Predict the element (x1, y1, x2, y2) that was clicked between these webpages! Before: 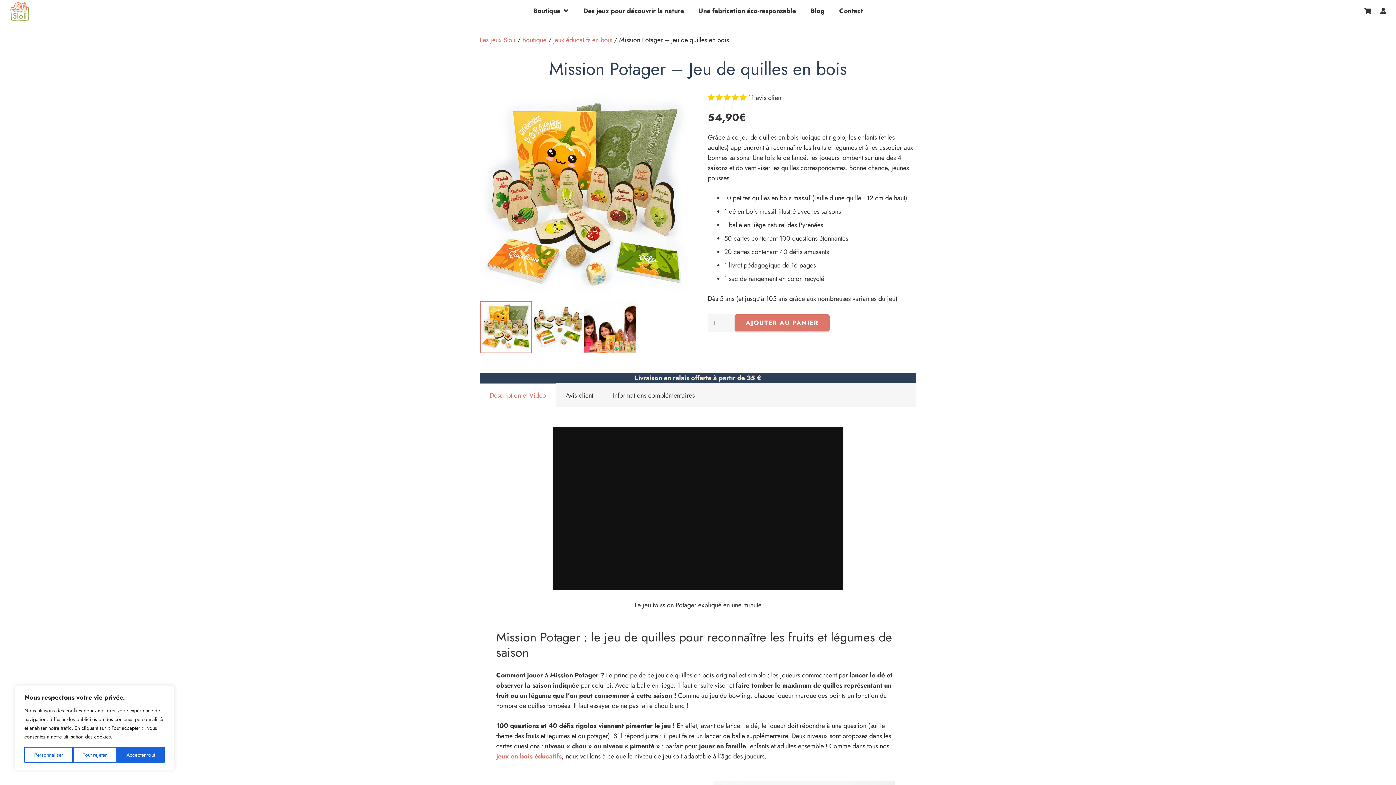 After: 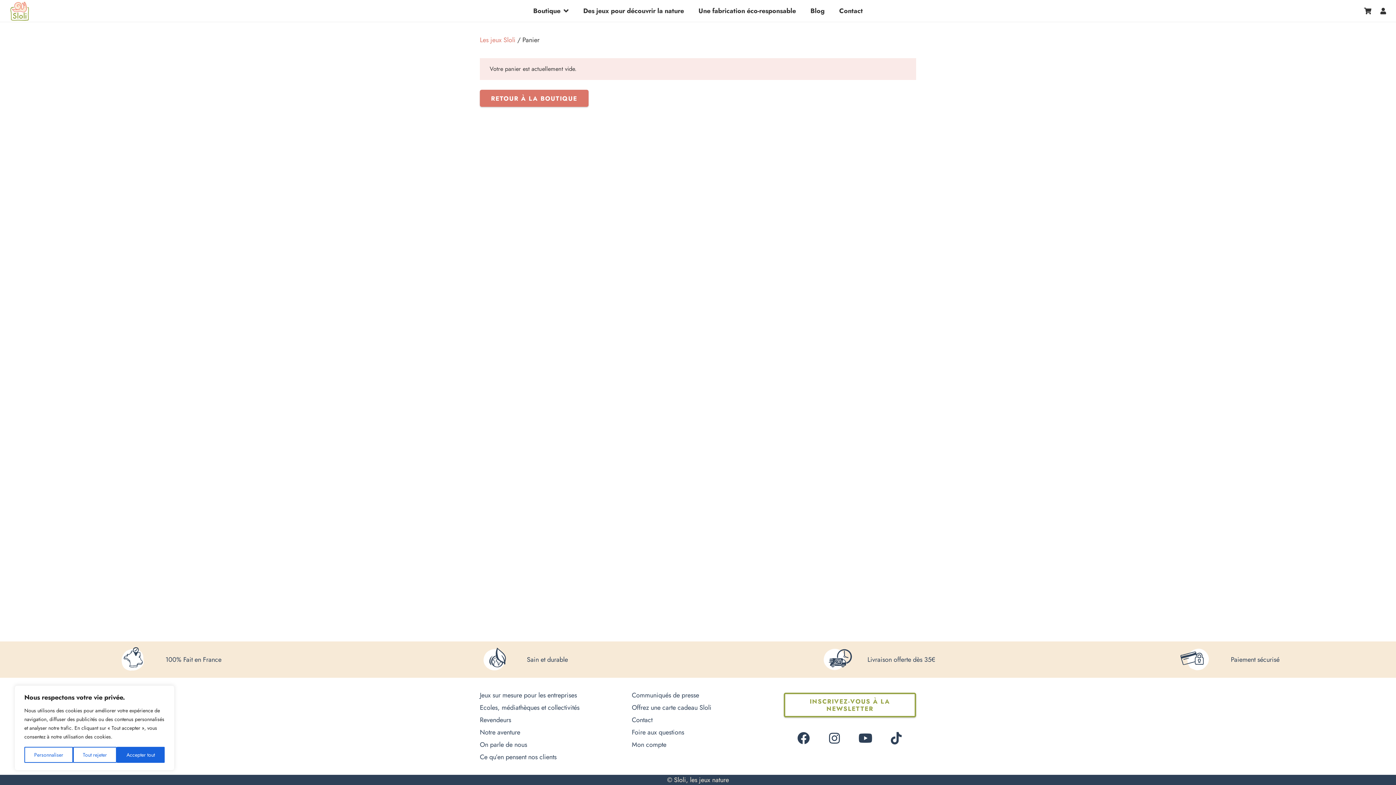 Action: bbox: (1364, 6, 1371, 15) label: Lien